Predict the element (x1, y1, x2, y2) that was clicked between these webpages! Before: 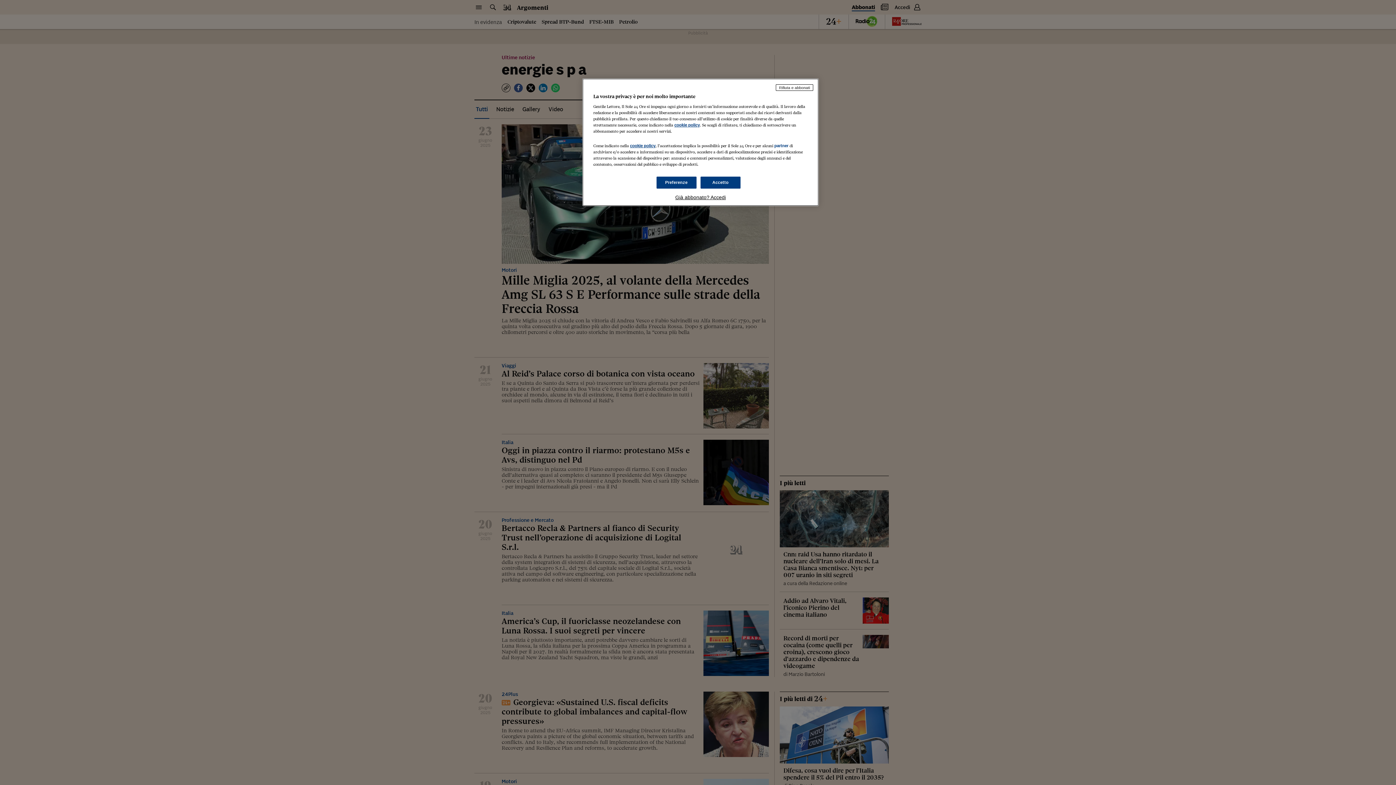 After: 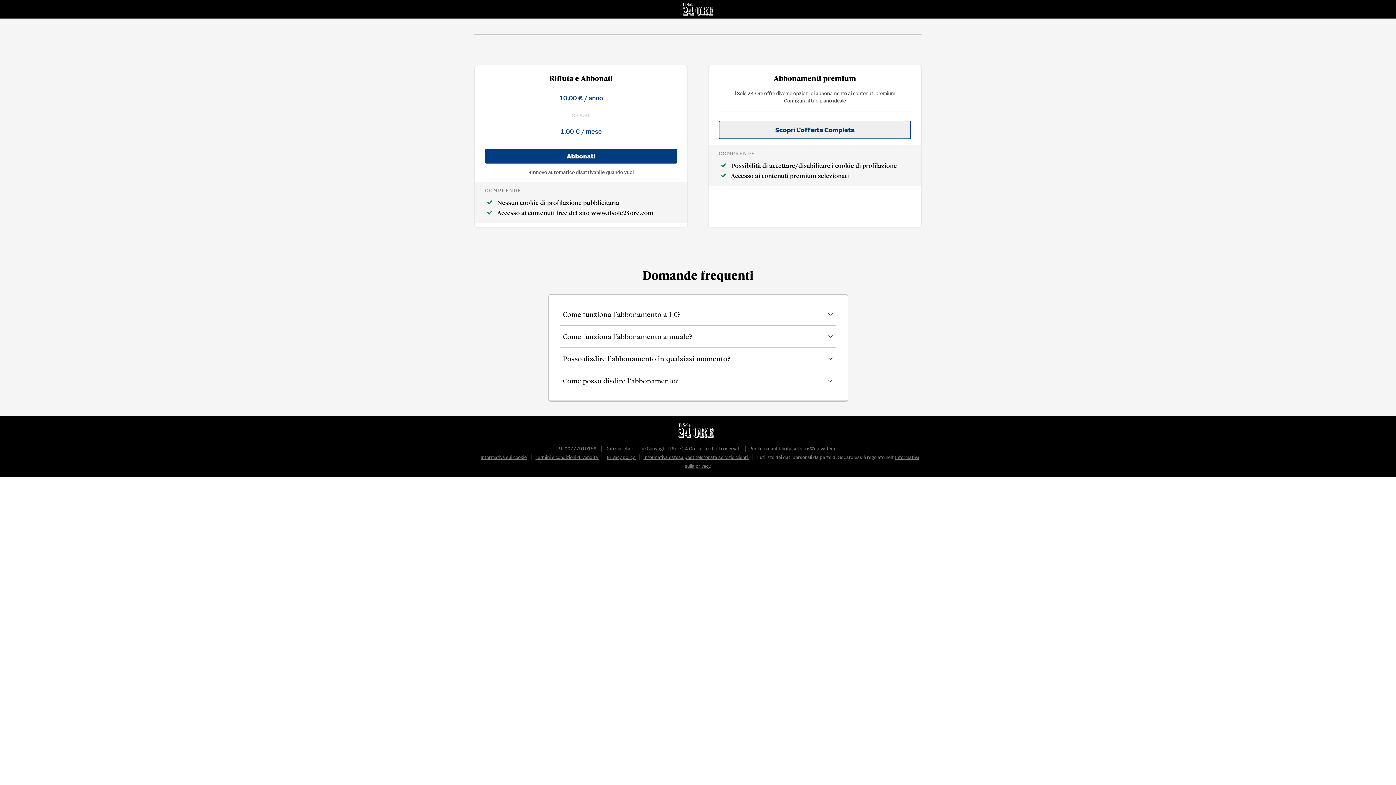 Action: label: Rifiuta e abbonati bbox: (776, 84, 813, 90)